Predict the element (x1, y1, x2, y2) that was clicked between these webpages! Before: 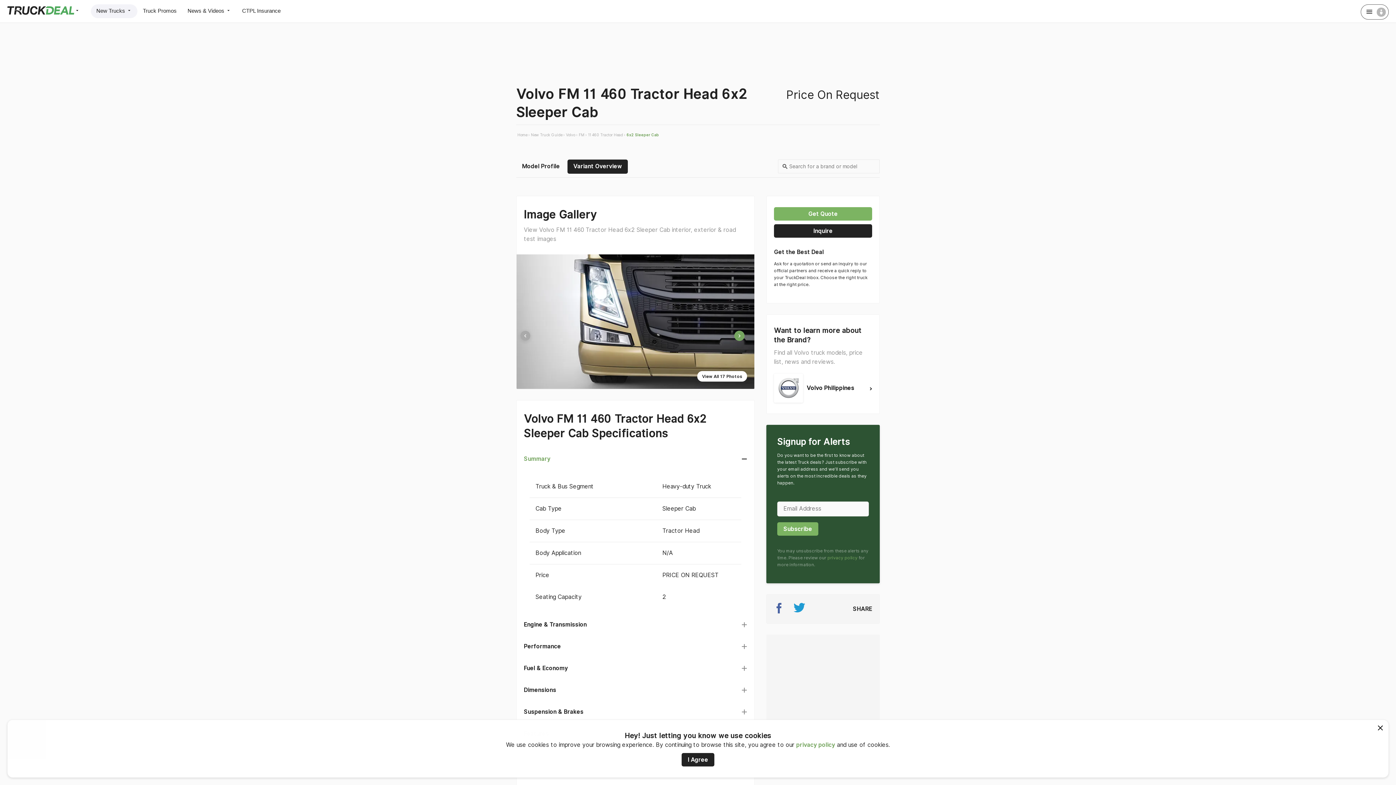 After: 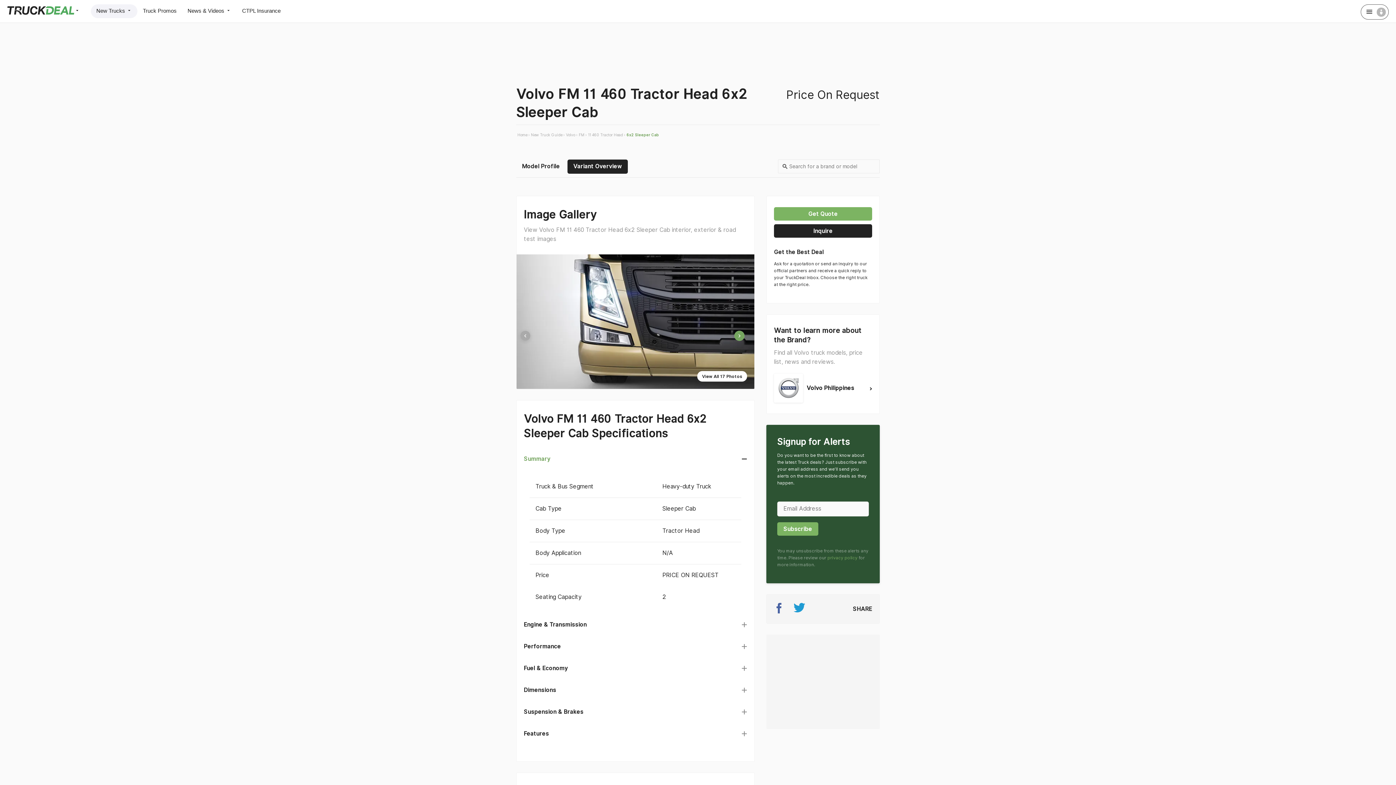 Action: bbox: (1376, 724, 1385, 734)